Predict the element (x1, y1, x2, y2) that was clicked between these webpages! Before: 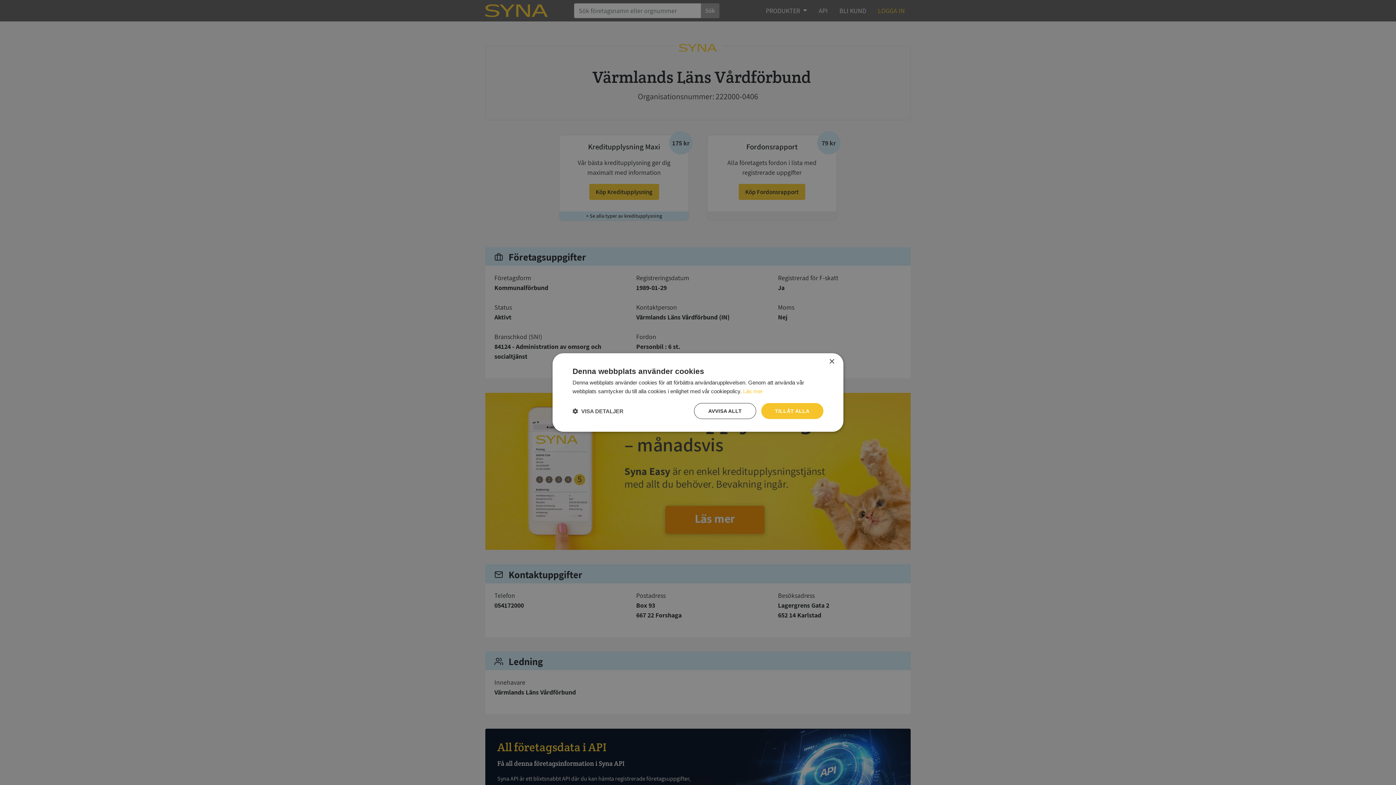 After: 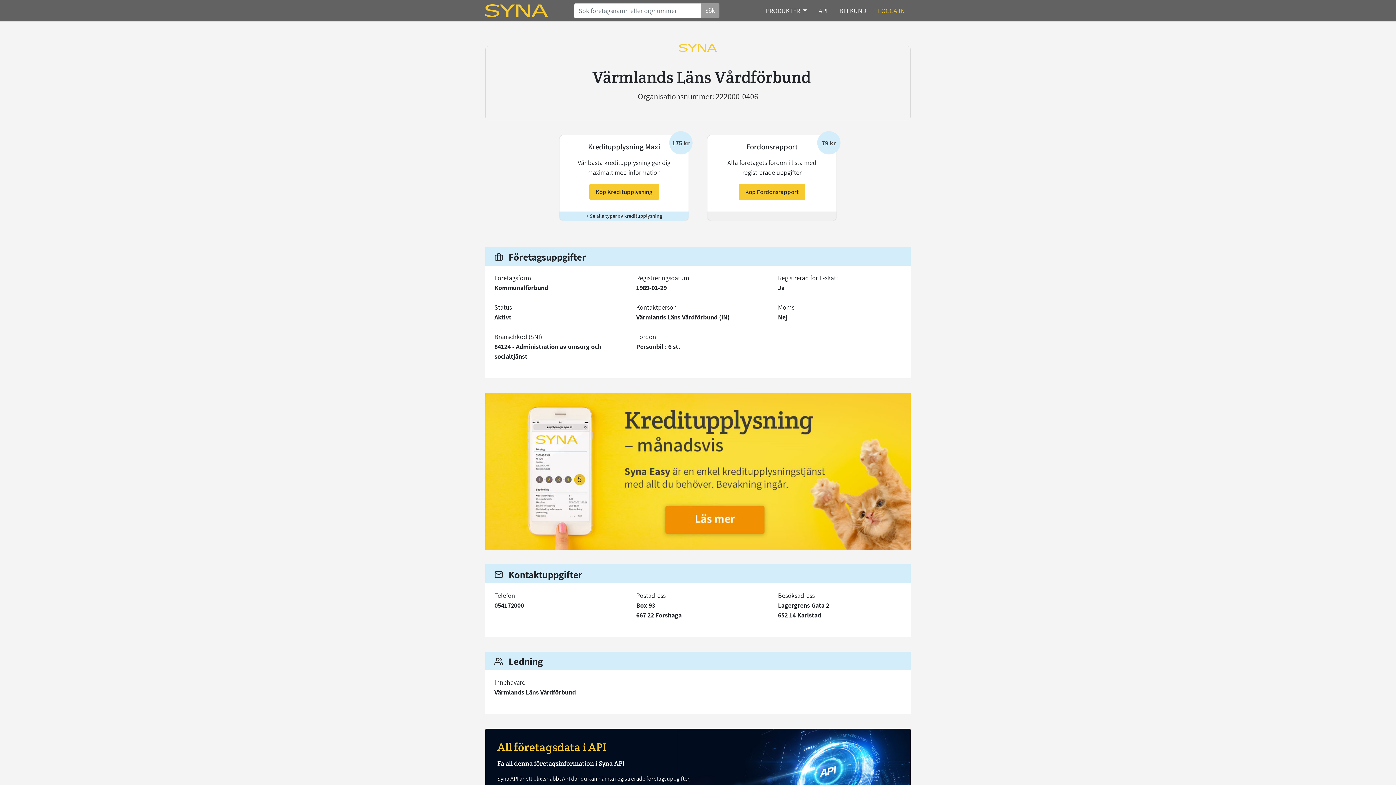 Action: bbox: (829, 359, 834, 364) label: Close